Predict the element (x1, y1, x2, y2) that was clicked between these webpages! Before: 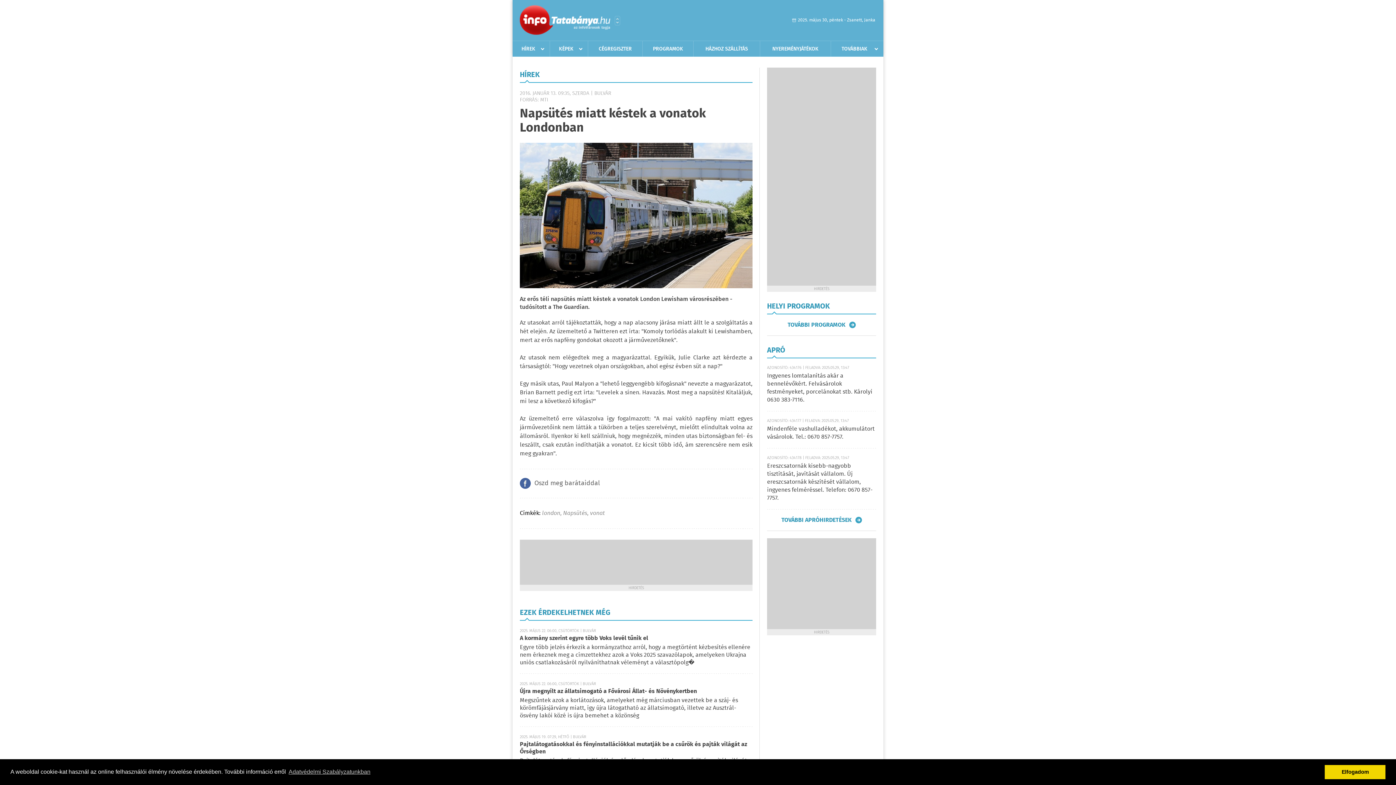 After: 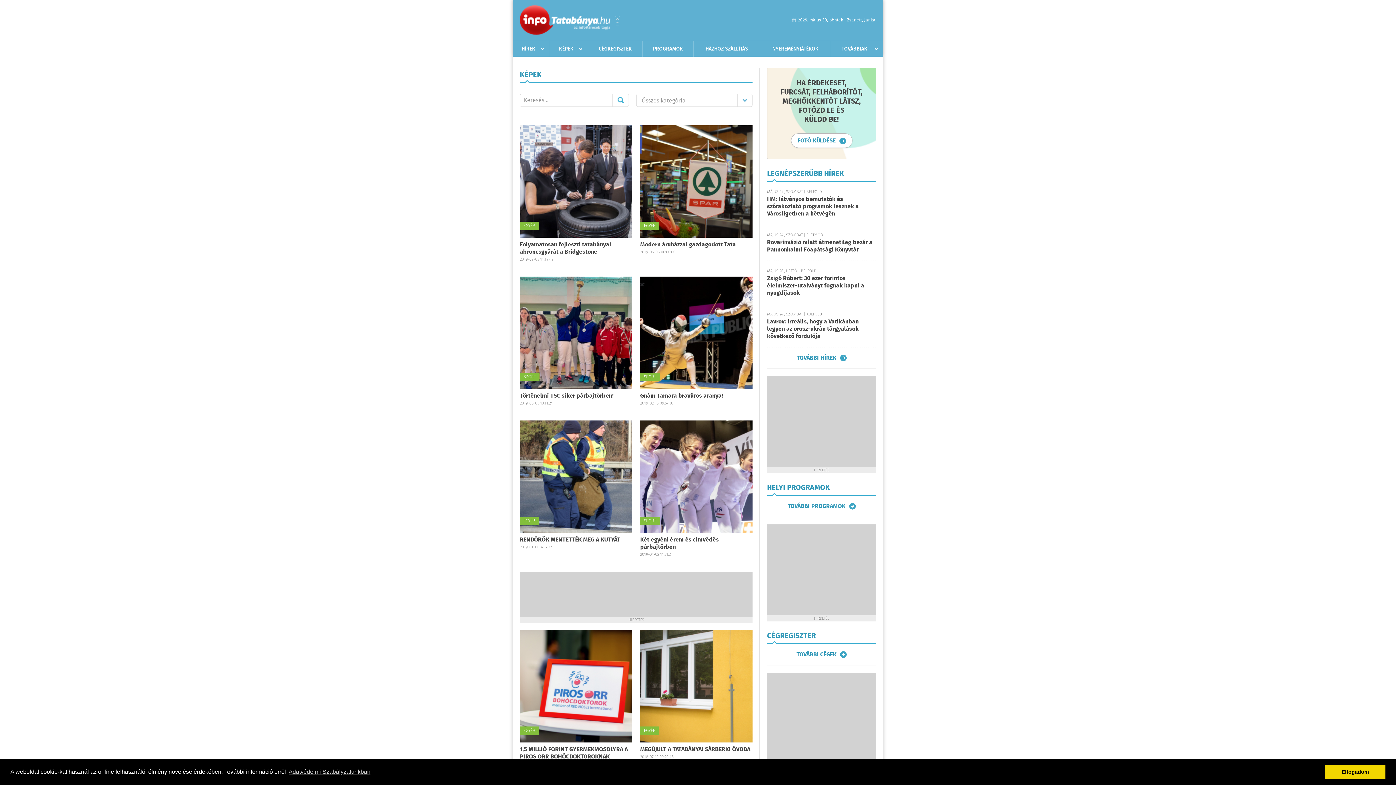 Action: label: KÉPEK bbox: (550, 41, 582, 56)